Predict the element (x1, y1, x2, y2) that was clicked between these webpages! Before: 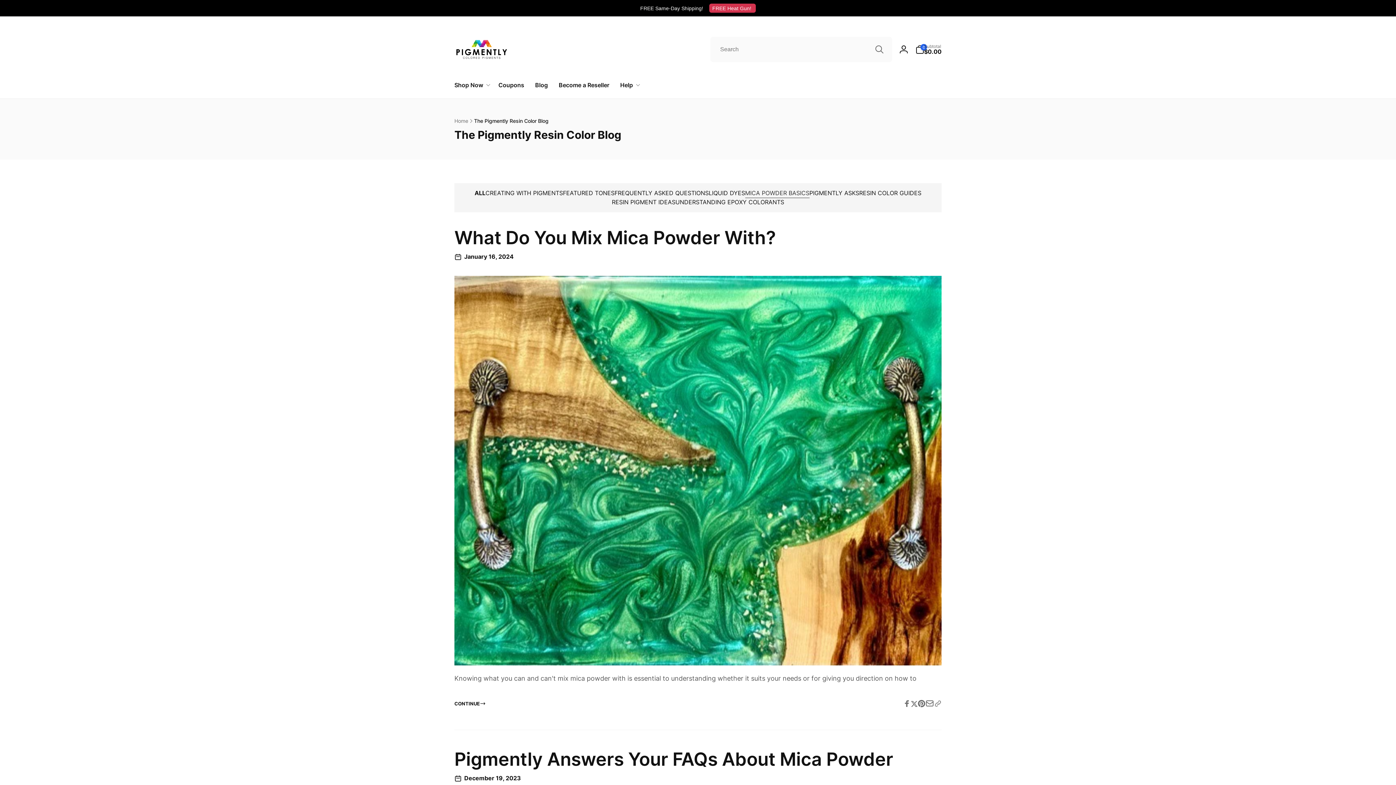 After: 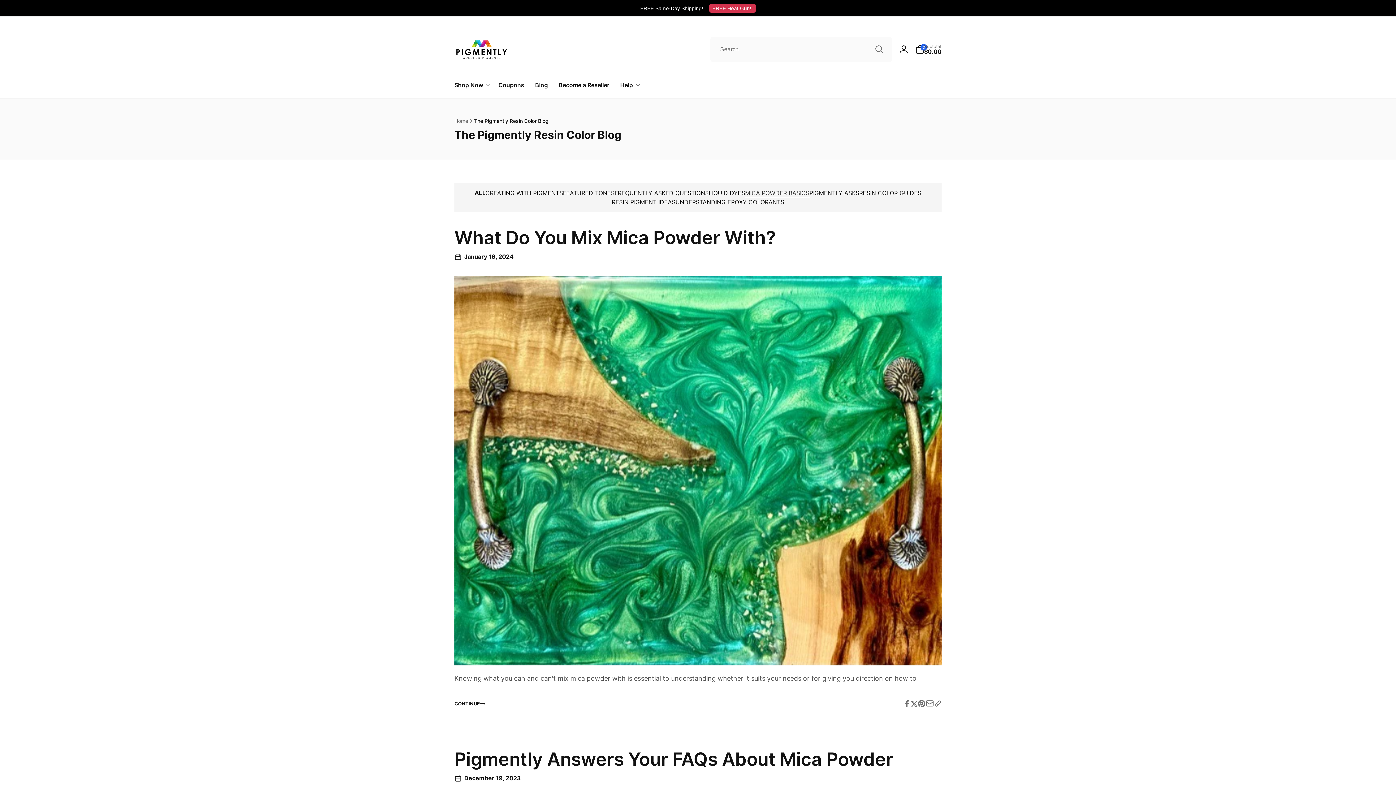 Action: bbox: (745, 188, 809, 197) label: MICA POWDER BASICS